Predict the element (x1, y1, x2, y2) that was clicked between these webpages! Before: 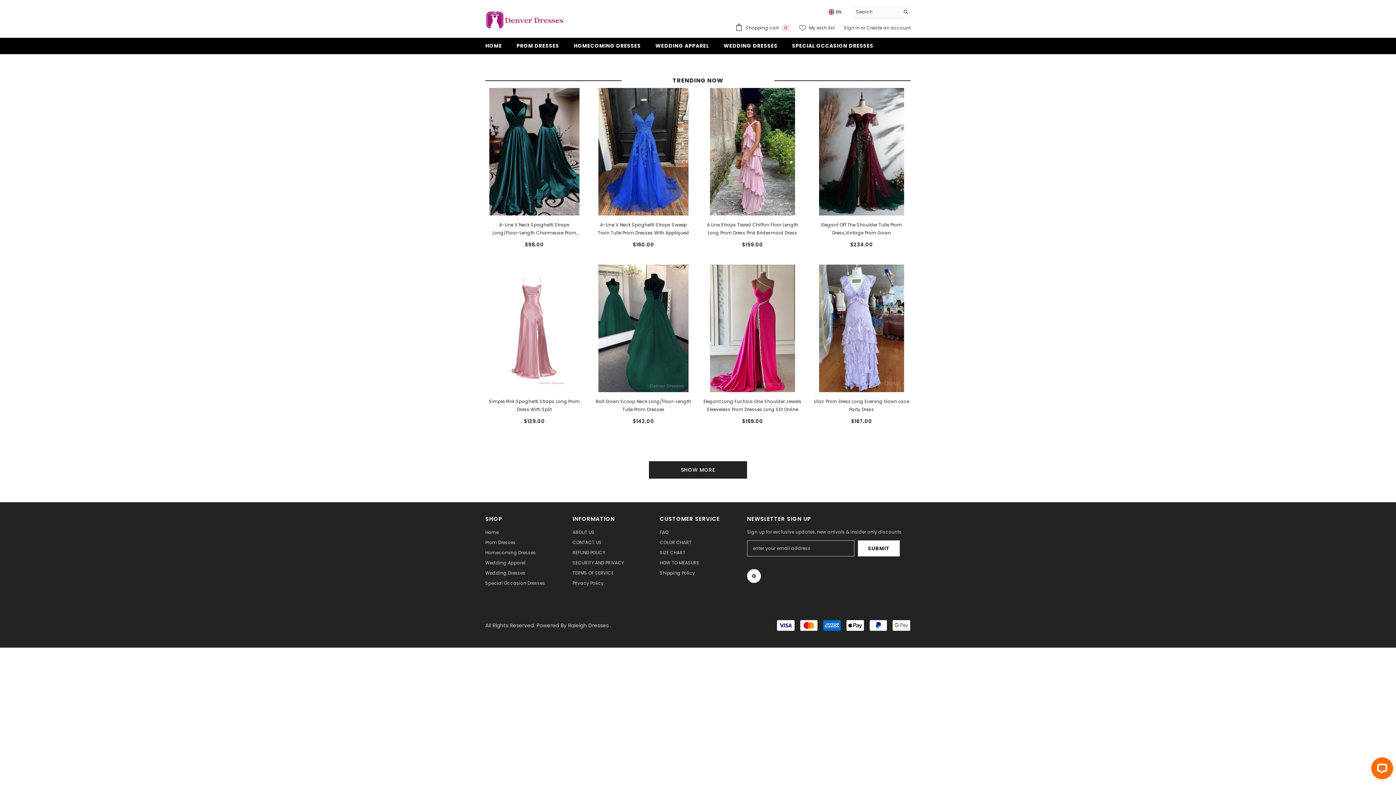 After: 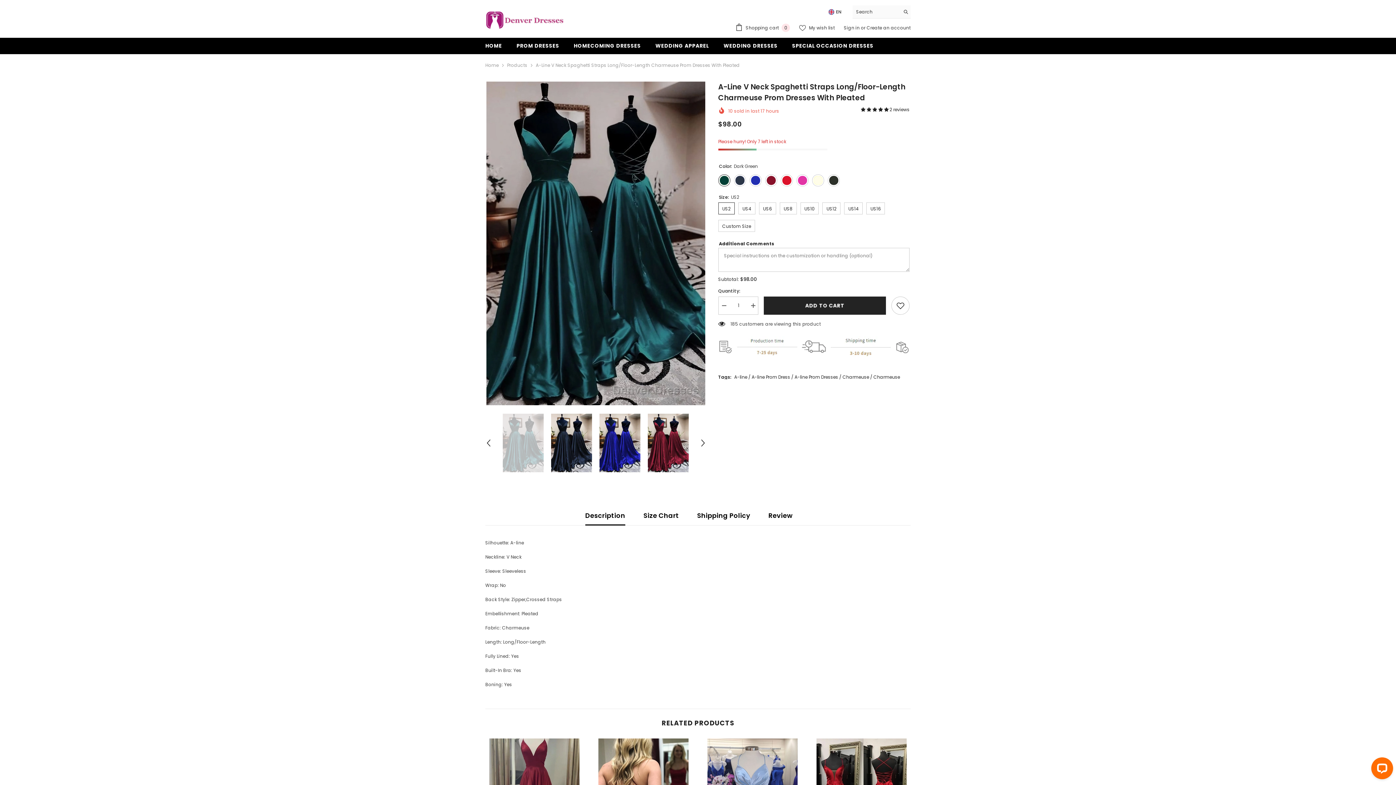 Action: bbox: (485, 221, 583, 237) label: A-Line V Neck Spaghetti Straps Long/Floor-Length Charmeuse Prom Dresses With Pleated